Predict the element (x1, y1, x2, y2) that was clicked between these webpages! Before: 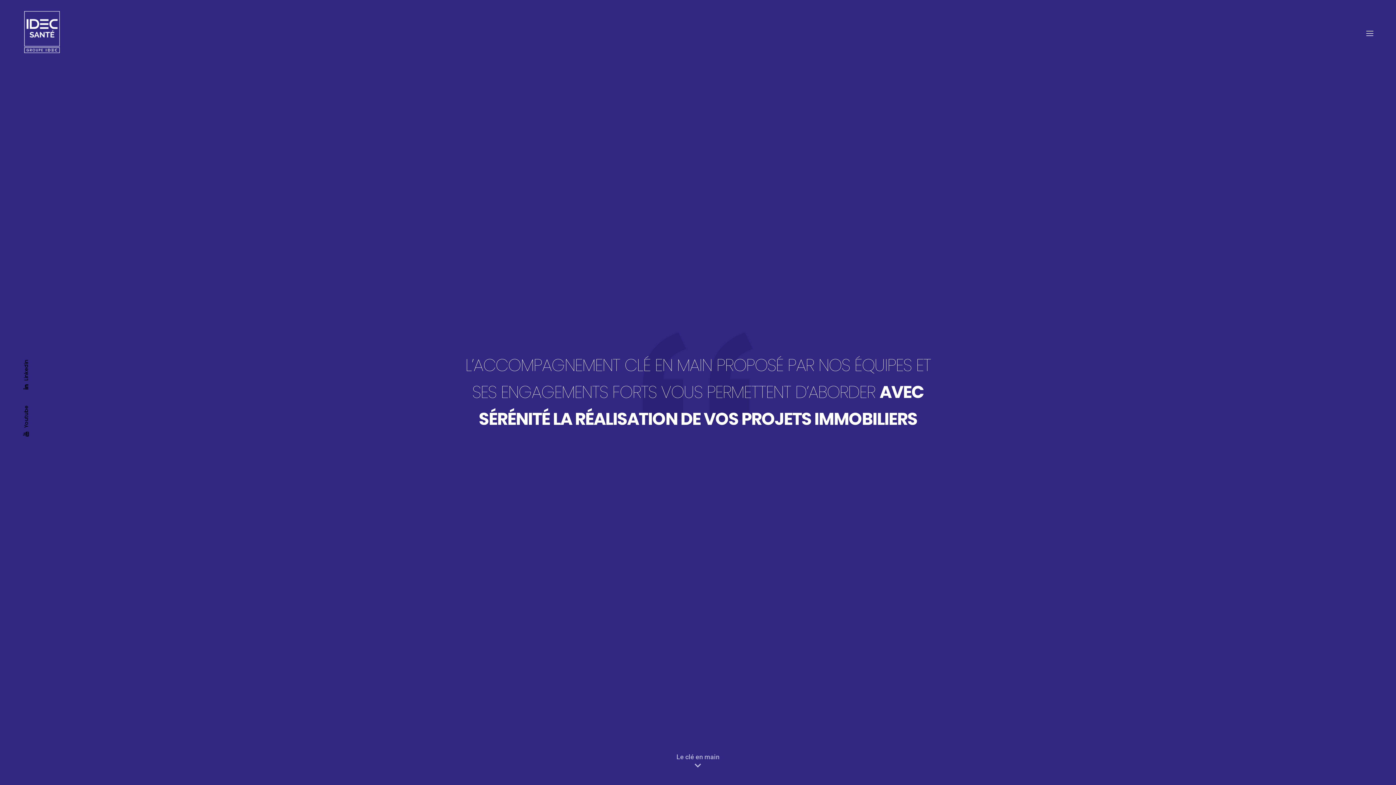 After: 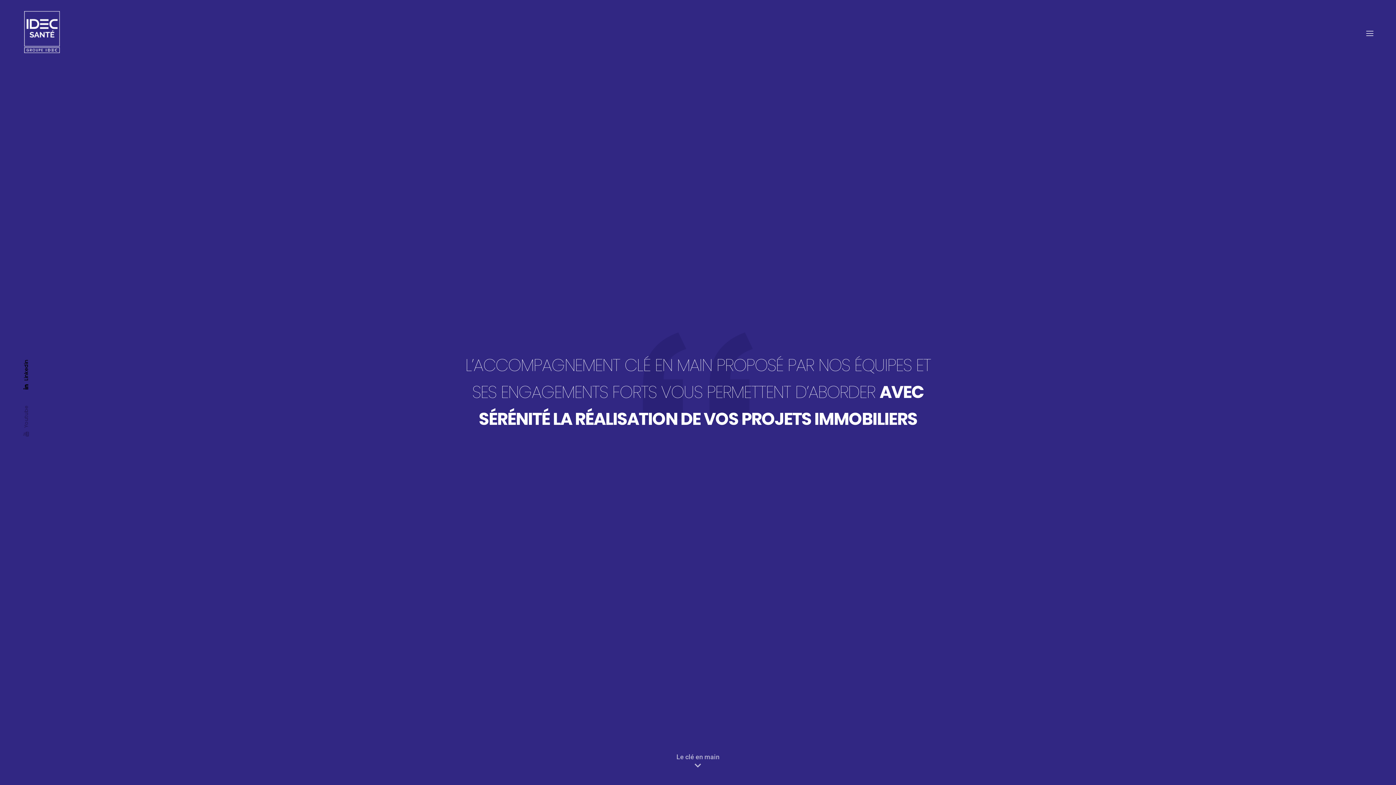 Action: bbox: (20, 405, 31, 436) label: Youtube